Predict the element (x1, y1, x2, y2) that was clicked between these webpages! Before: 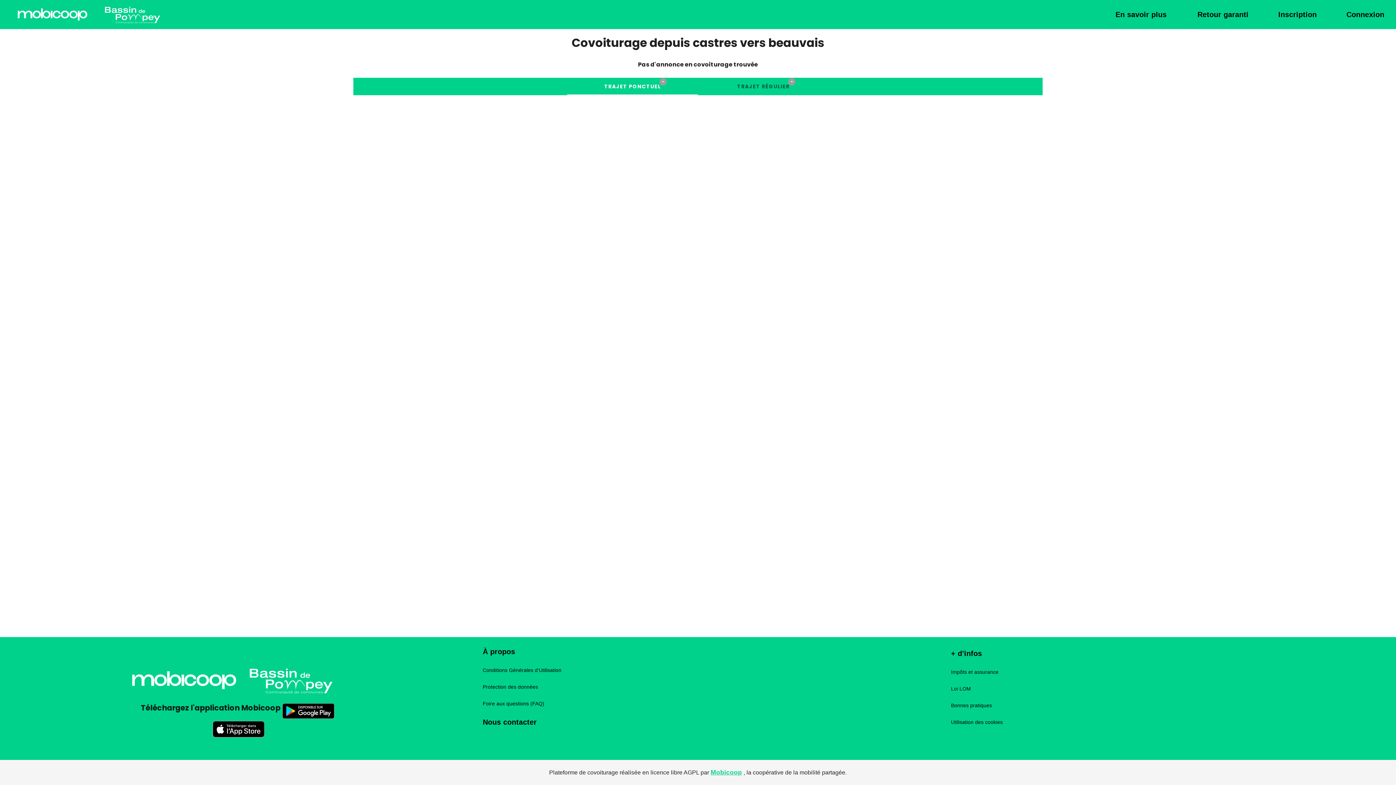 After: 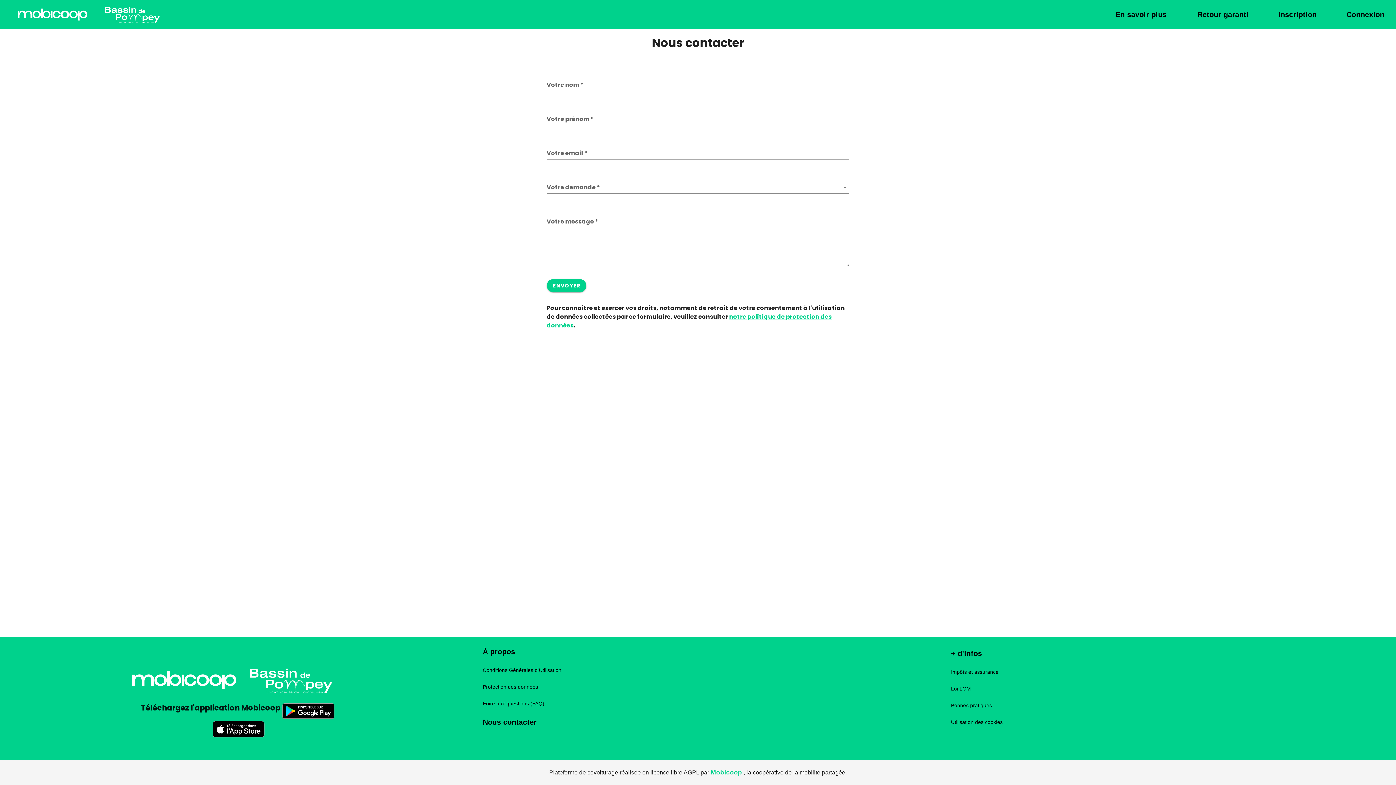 Action: bbox: (482, 718, 536, 726) label: Nous contacter